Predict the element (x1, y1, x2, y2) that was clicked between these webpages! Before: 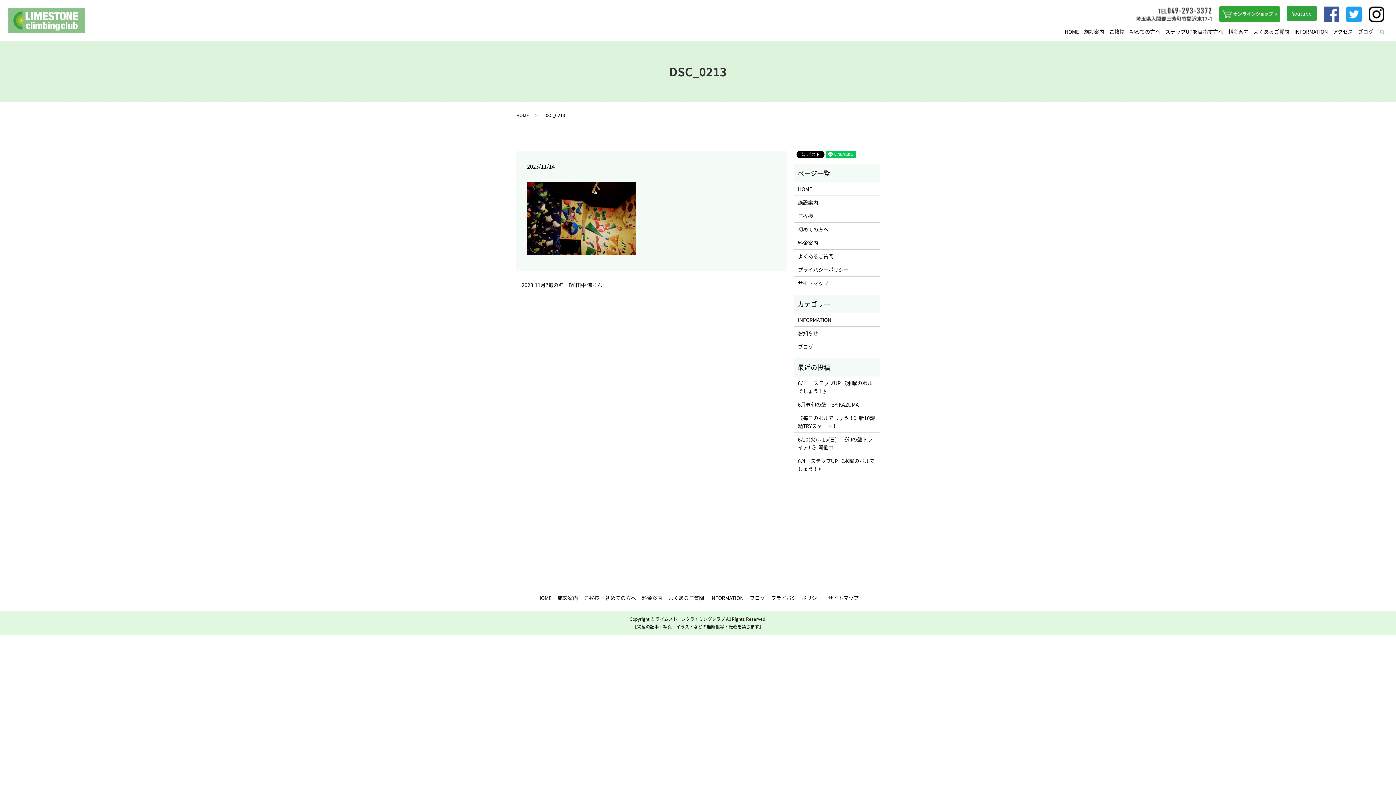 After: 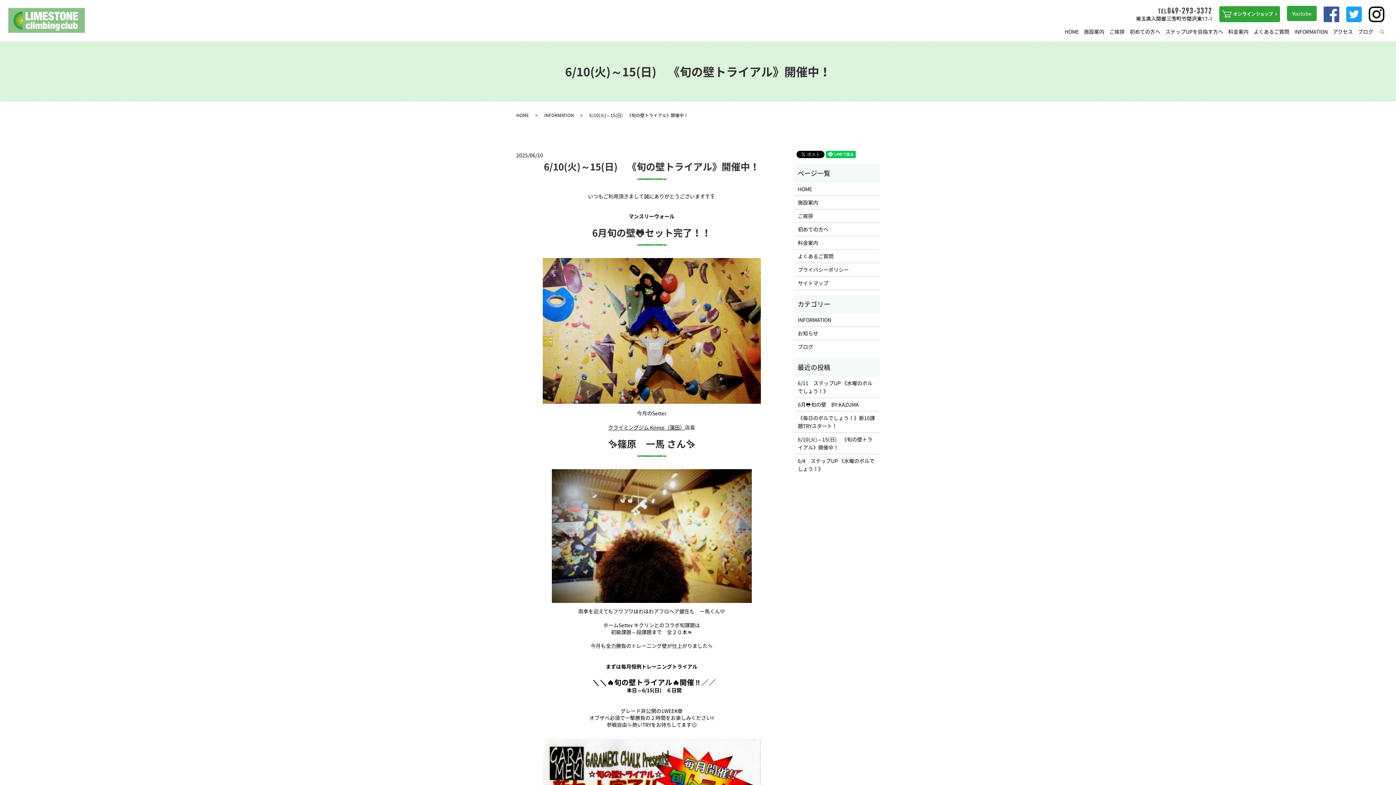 Action: label: 6/10(火)～15(日)　《旬の壁トライアル》開催中！ bbox: (798, 435, 876, 451)